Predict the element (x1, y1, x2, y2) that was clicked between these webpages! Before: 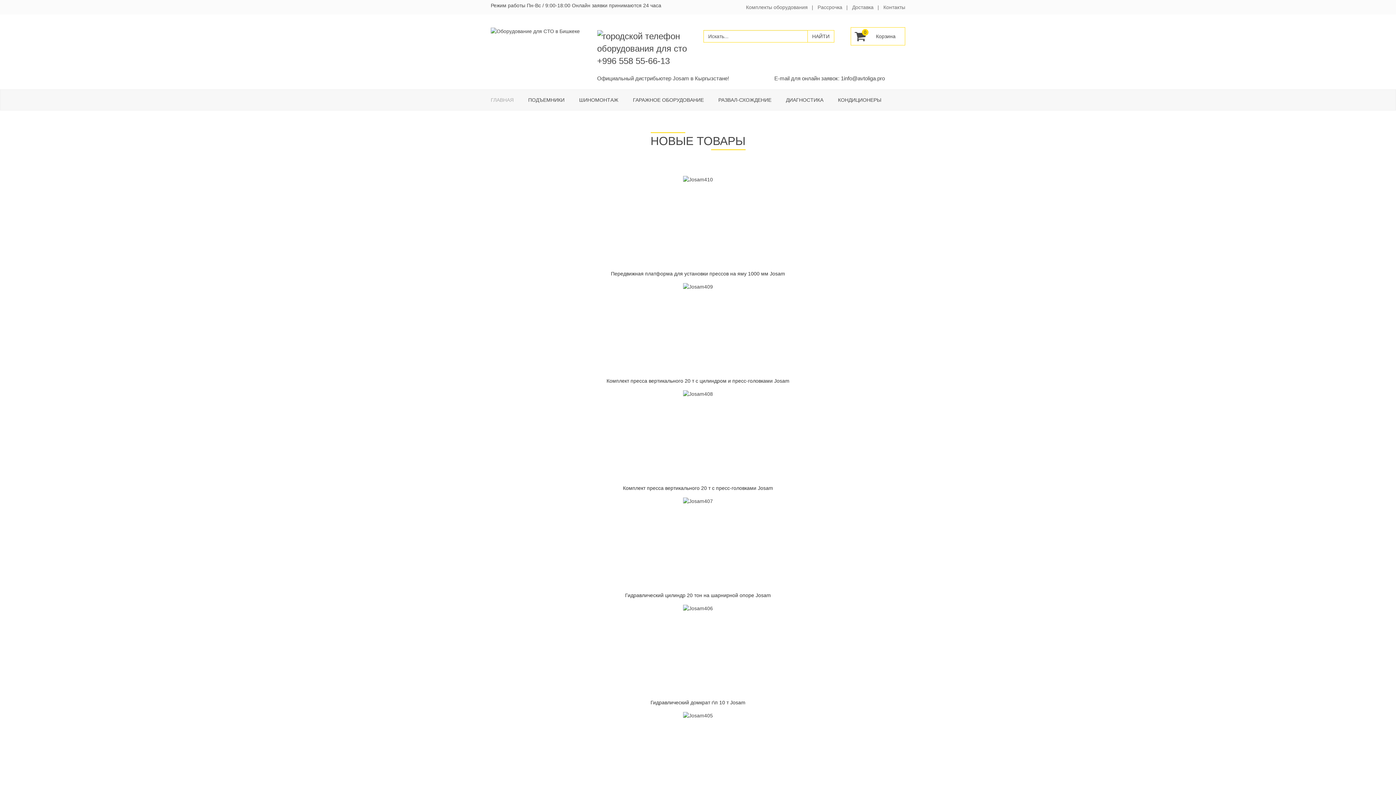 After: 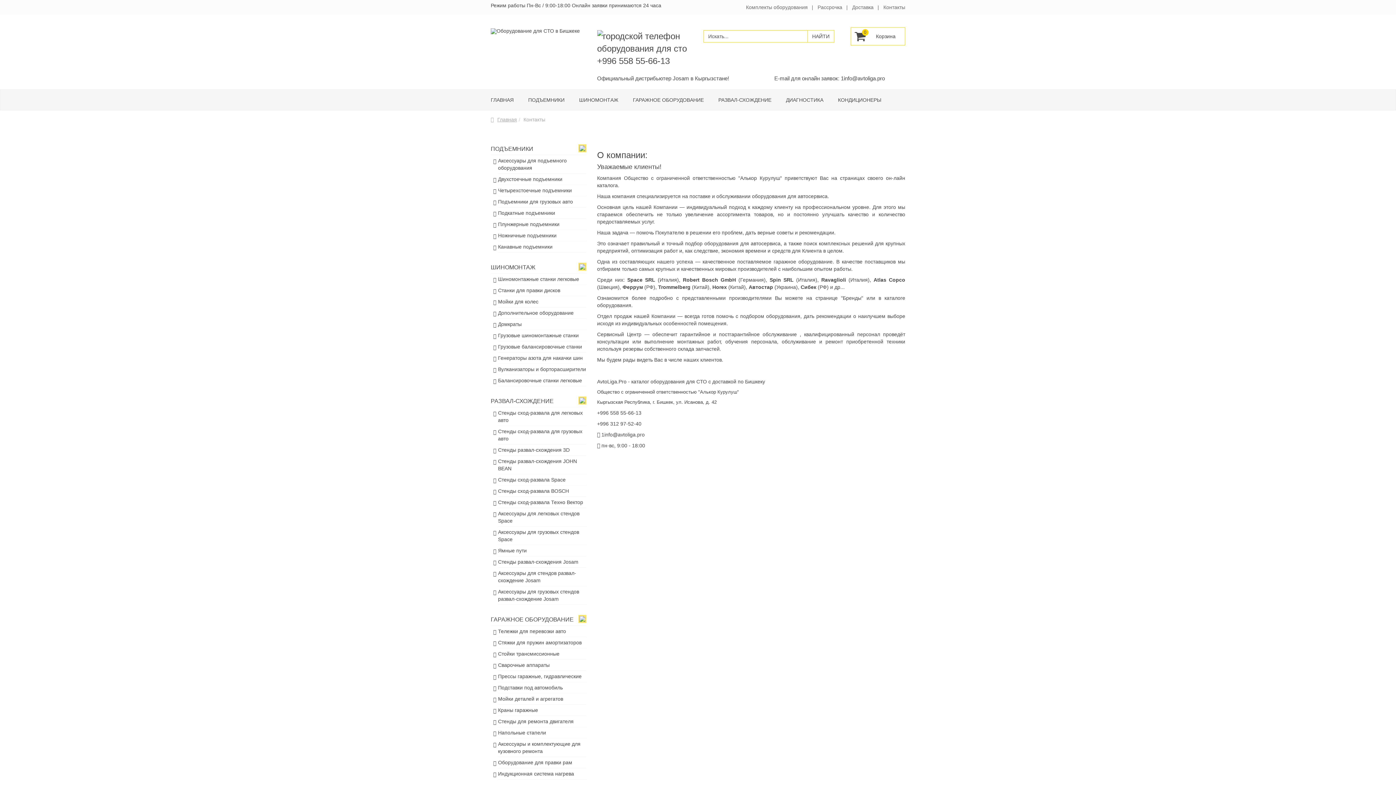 Action: label: Контакты bbox: (879, 0, 905, 14)